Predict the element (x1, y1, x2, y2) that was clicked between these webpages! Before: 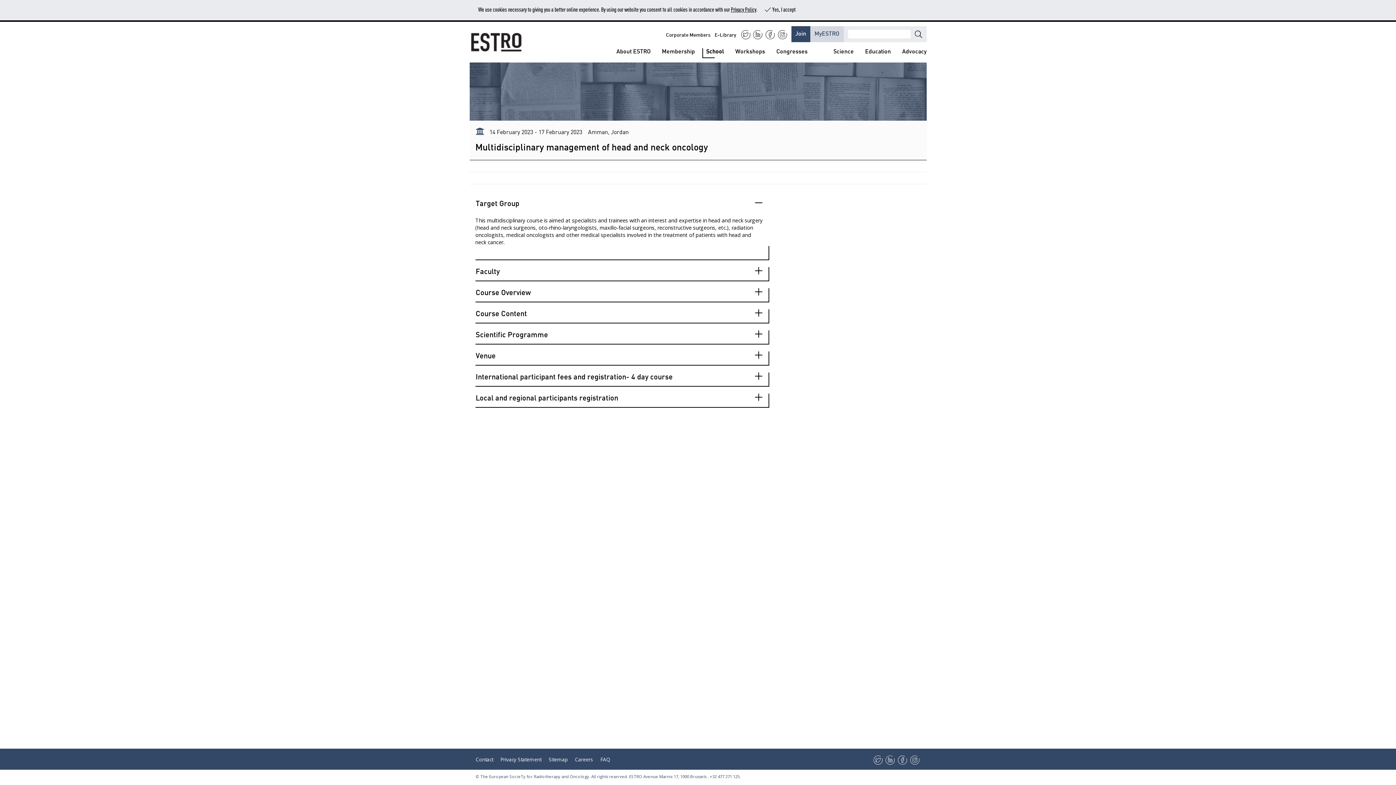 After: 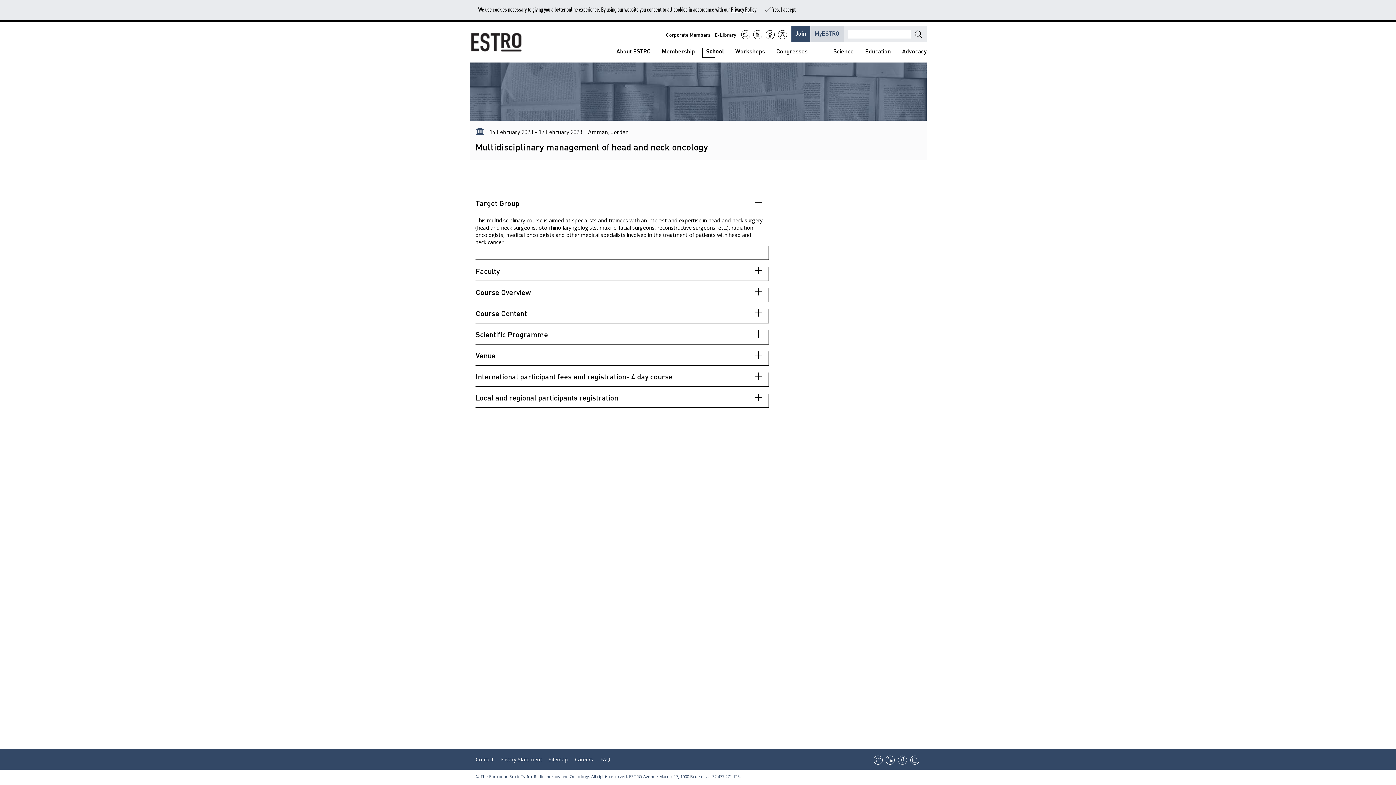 Action: bbox: (765, 30, 774, 39) label: Facebook